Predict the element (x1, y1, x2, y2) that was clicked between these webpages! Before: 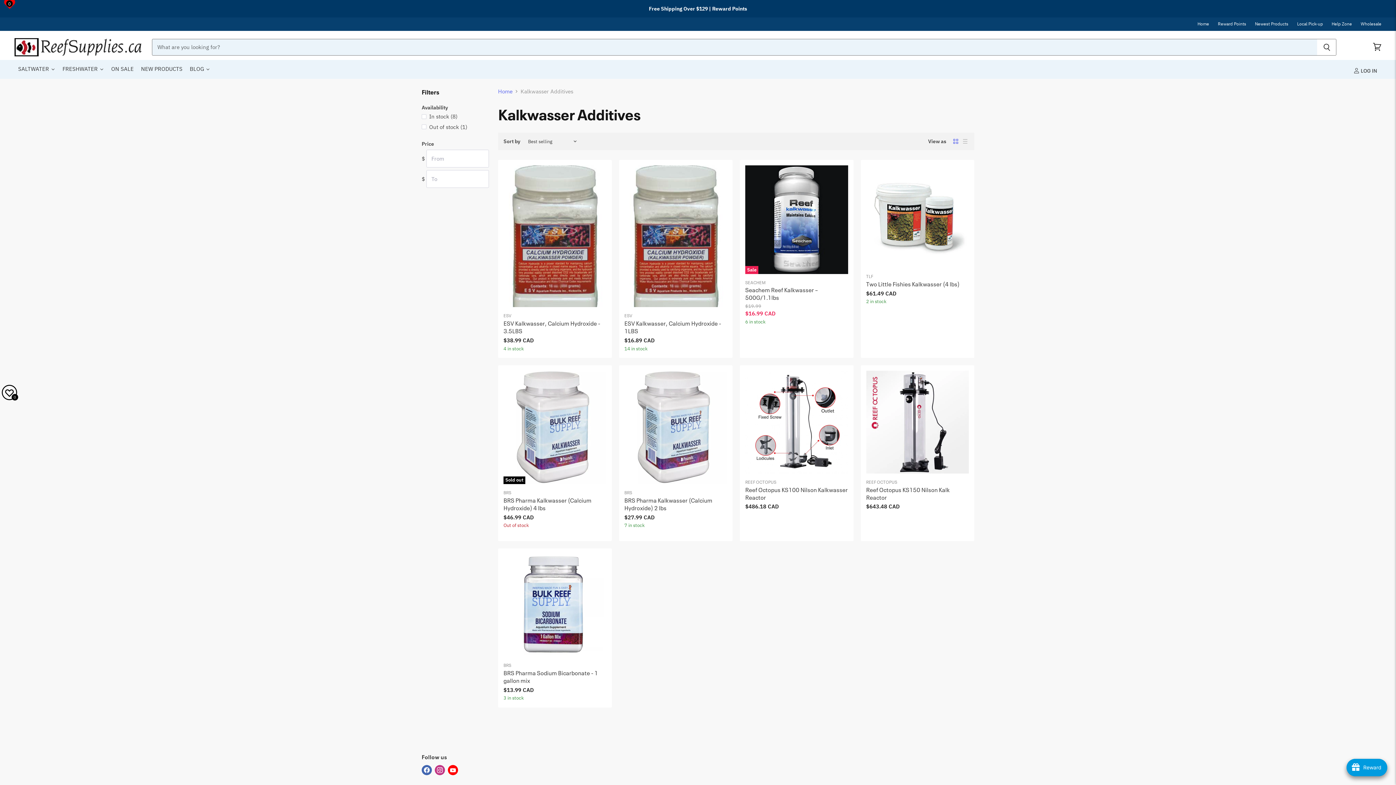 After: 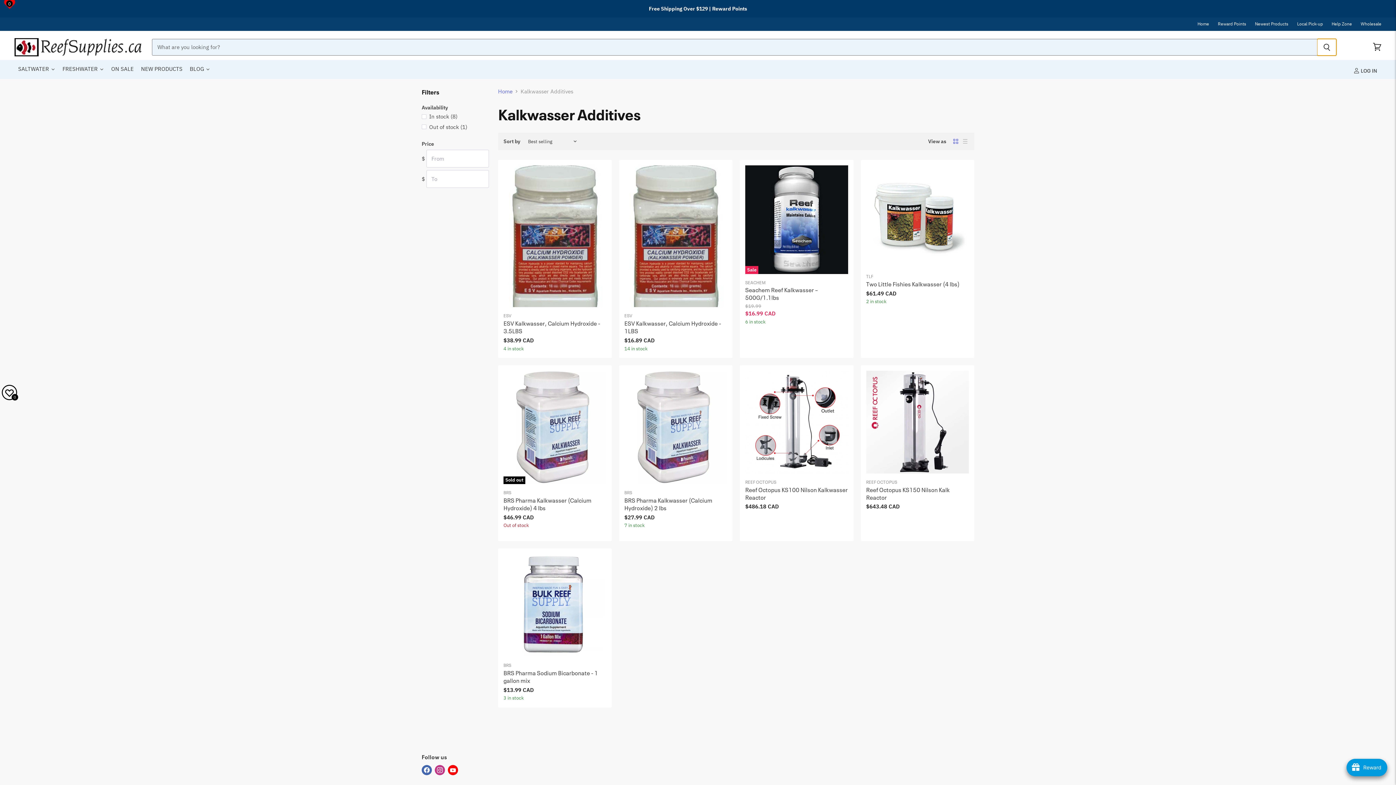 Action: bbox: (1317, 38, 1336, 55) label: Search